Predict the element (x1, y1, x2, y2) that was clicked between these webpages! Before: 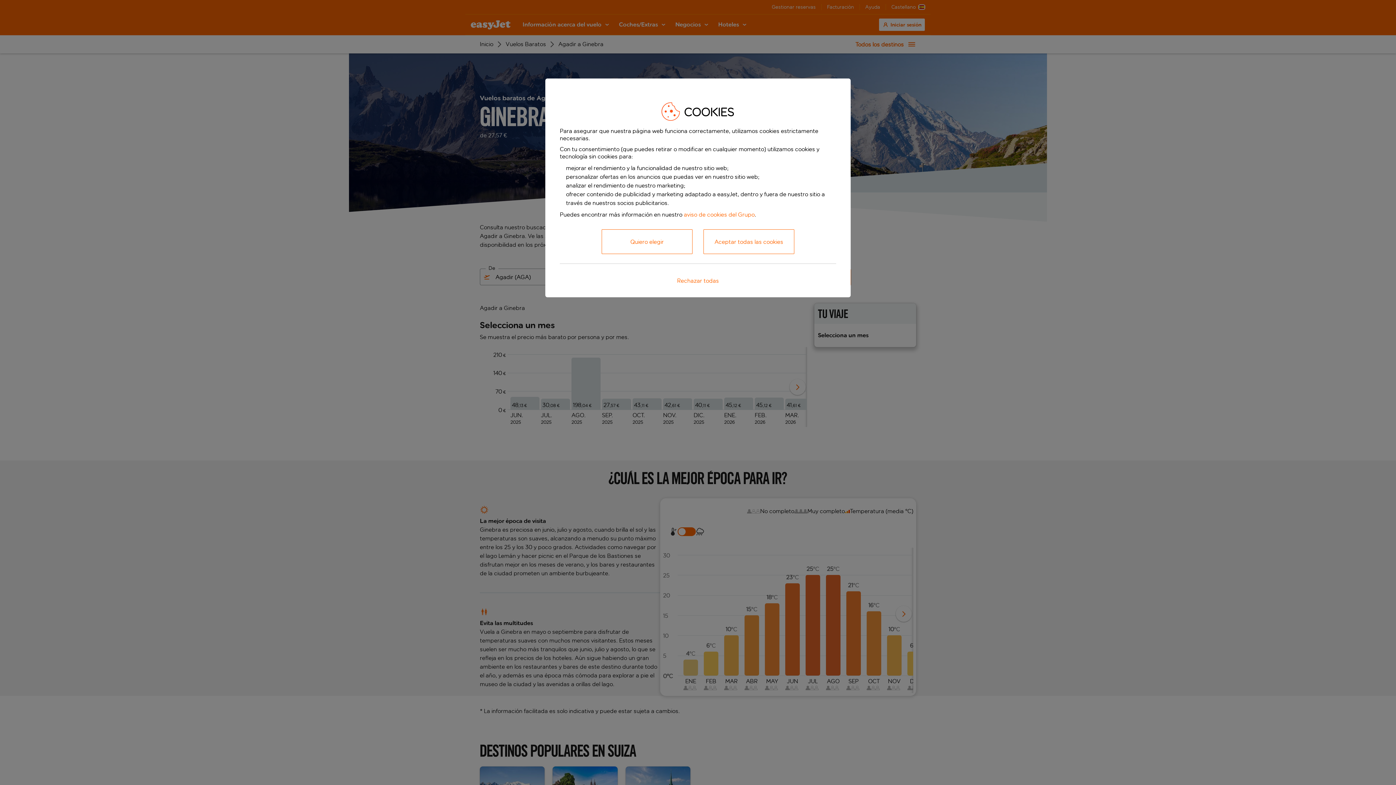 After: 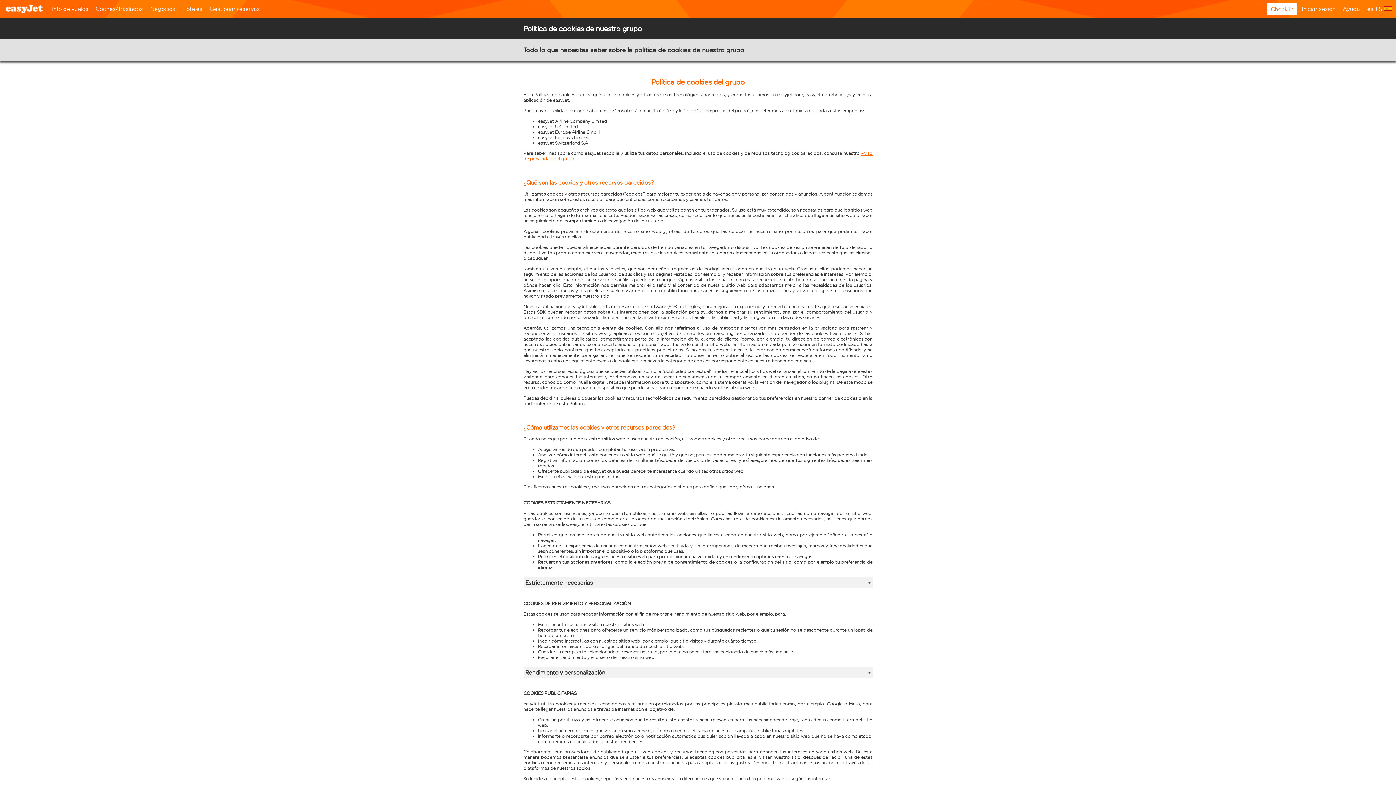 Action: label: aviso de cookies del Grupo bbox: (684, 211, 754, 218)